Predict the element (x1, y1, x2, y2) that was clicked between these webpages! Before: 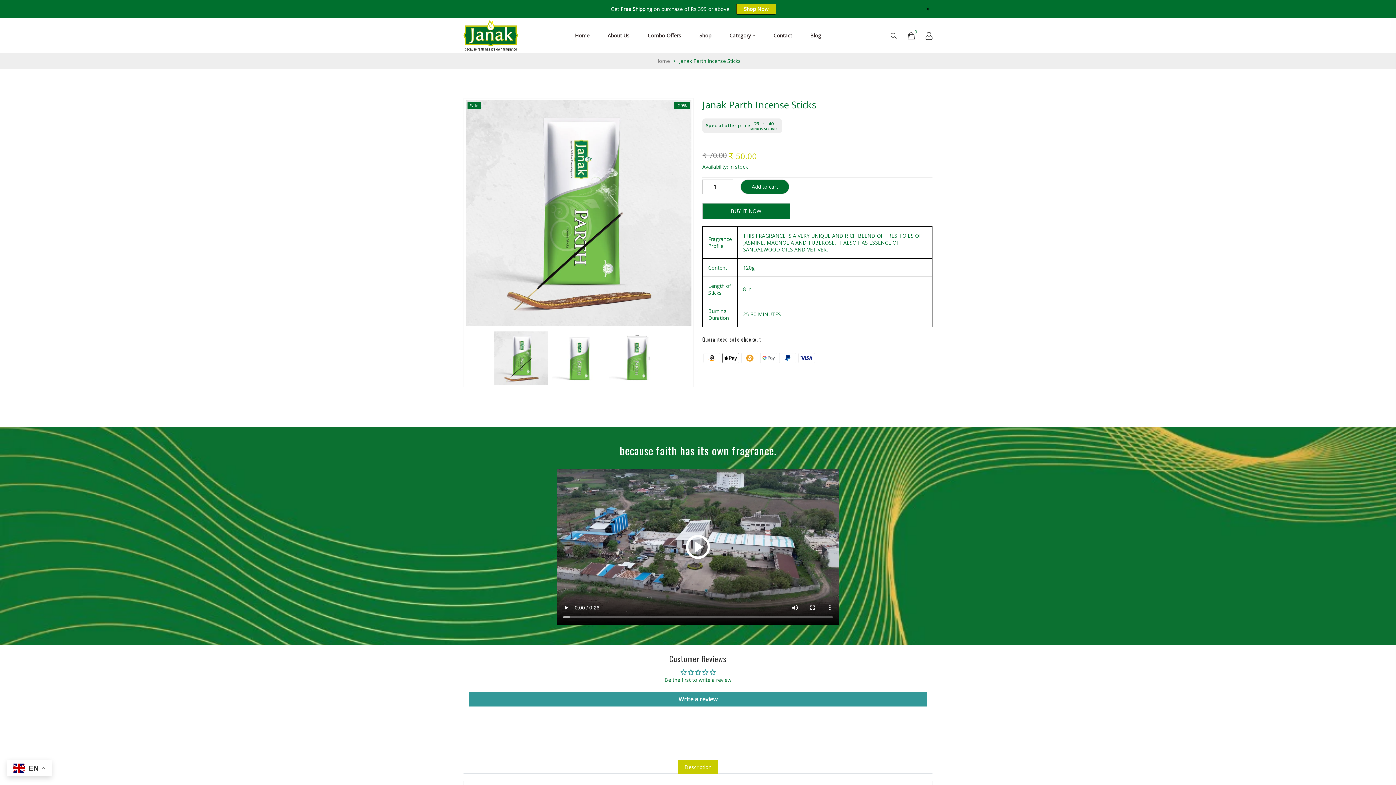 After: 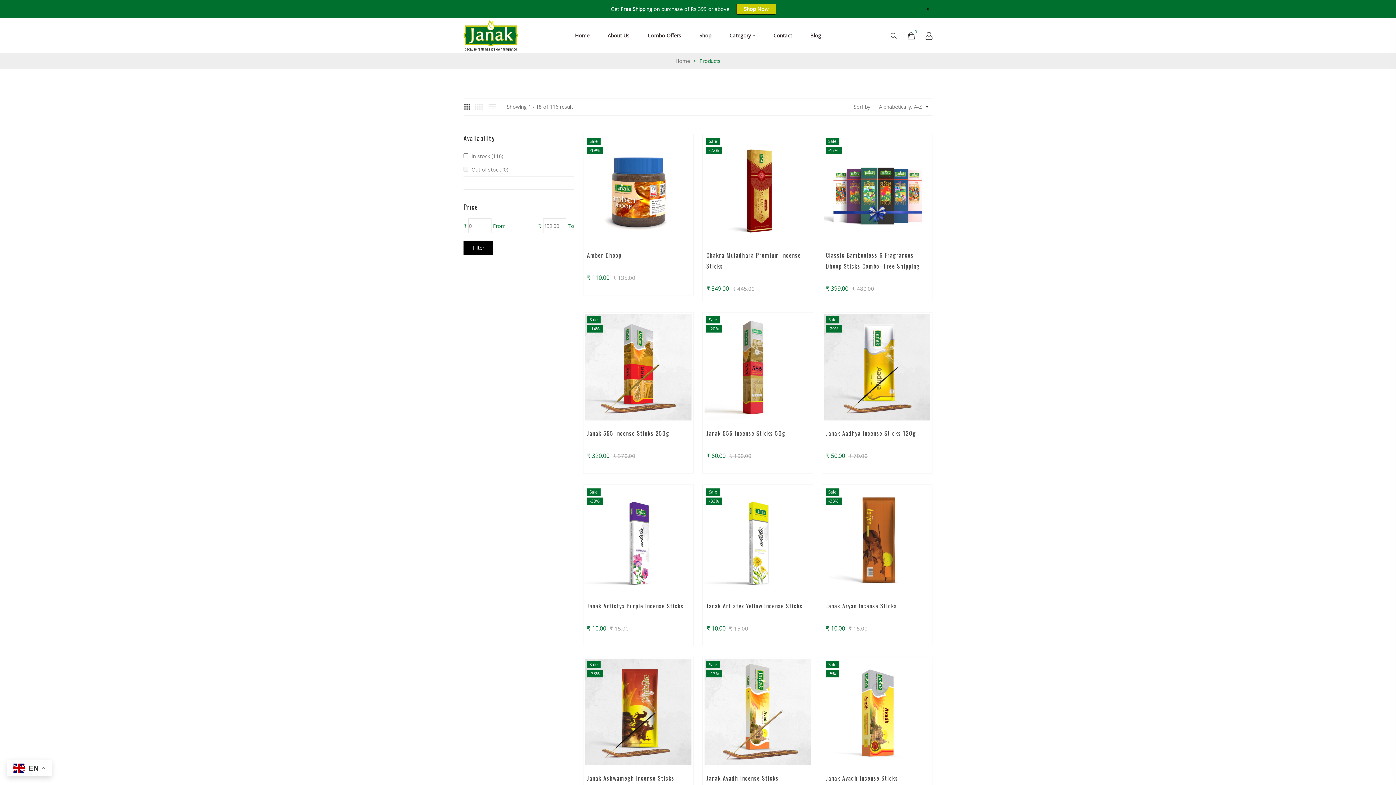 Action: bbox: (699, 18, 711, 52) label: Shop